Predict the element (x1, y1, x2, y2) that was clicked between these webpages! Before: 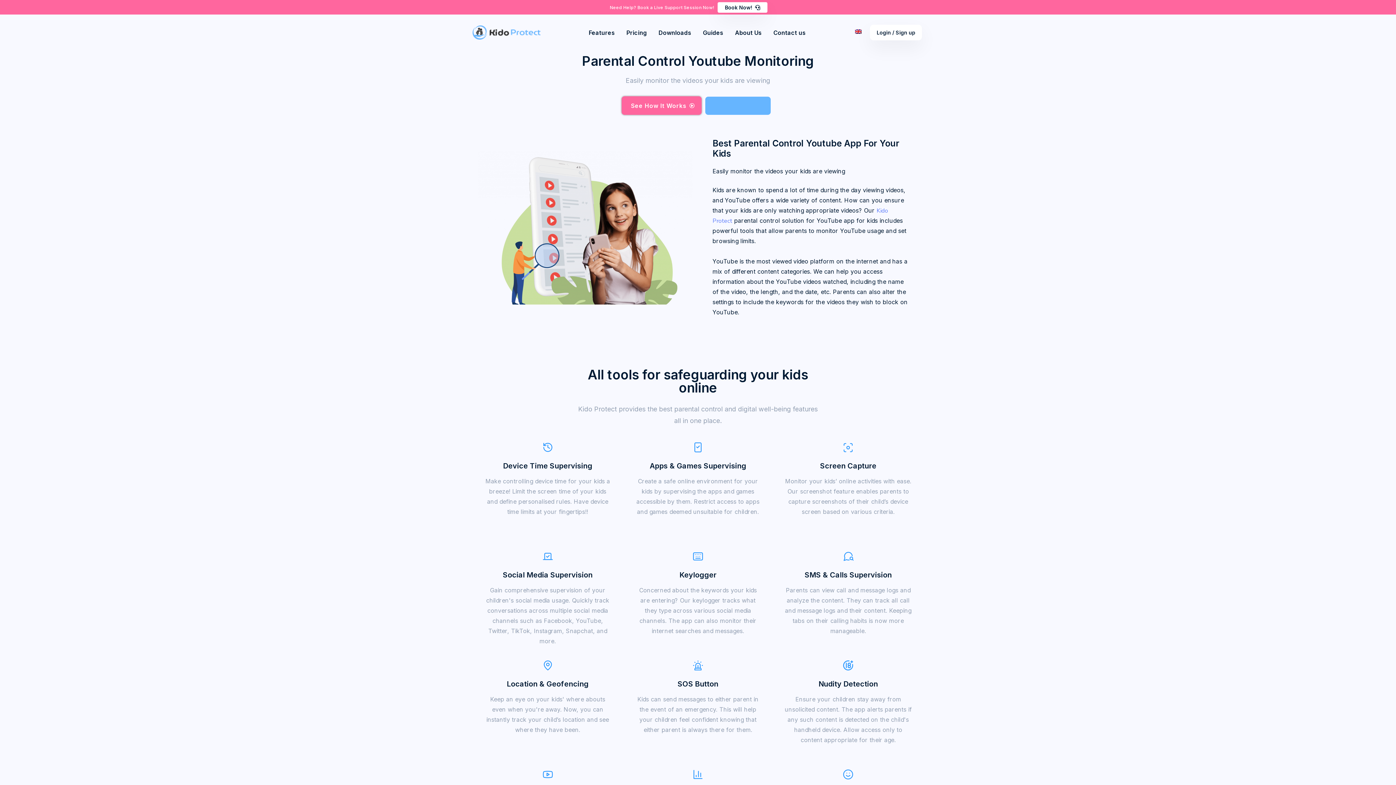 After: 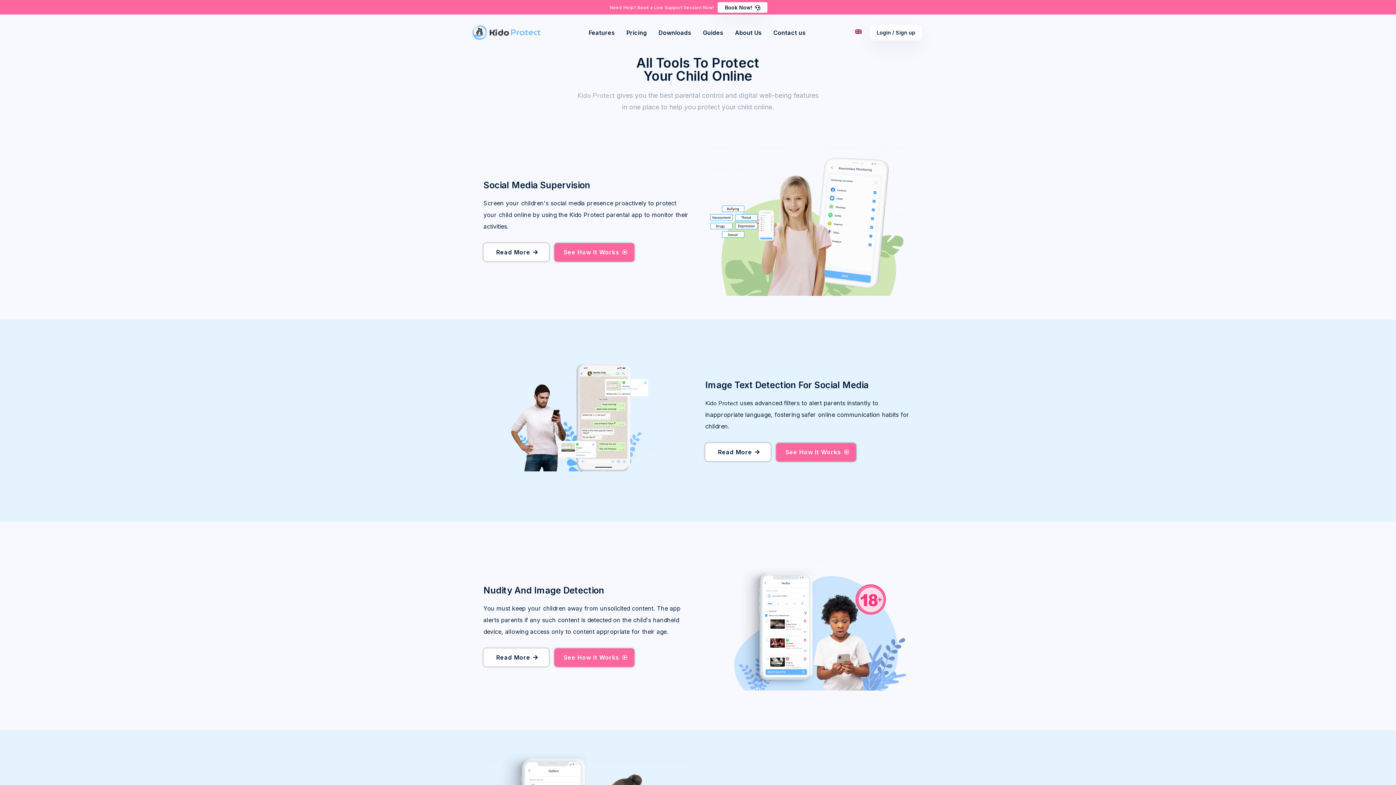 Action: bbox: (583, 14, 620, 50) label: Features